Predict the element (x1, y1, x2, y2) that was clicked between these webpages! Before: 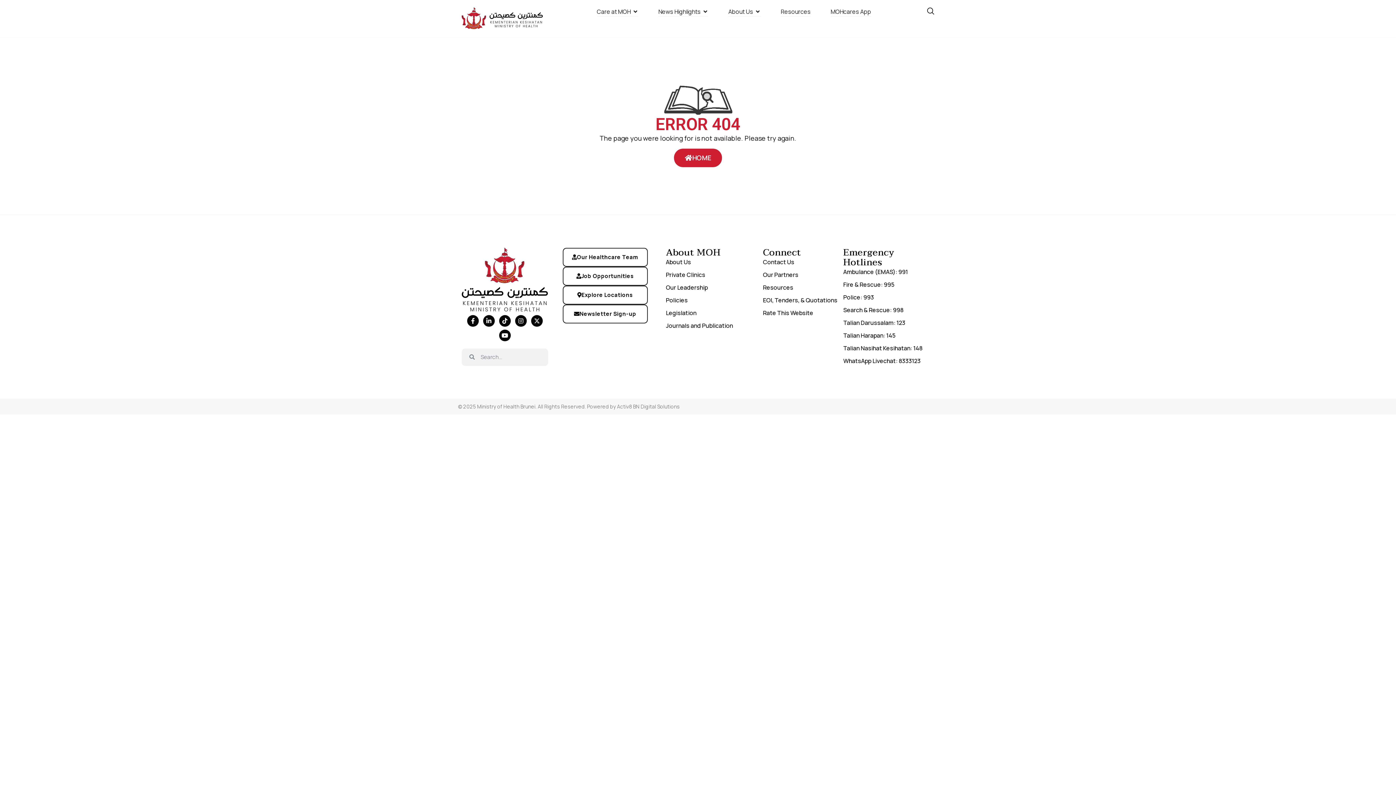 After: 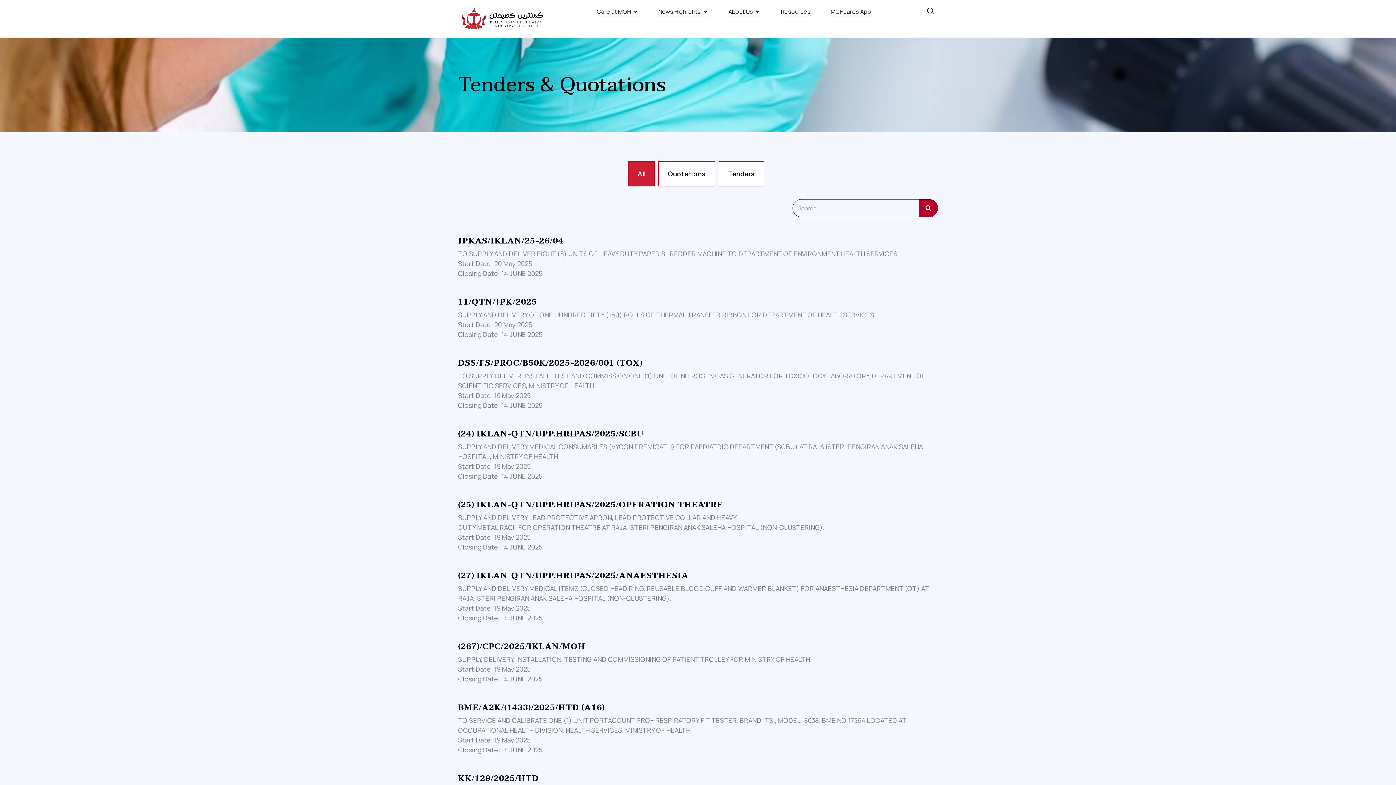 Action: label: EOI, Tenders, & Quotations bbox: (763, 295, 837, 304)